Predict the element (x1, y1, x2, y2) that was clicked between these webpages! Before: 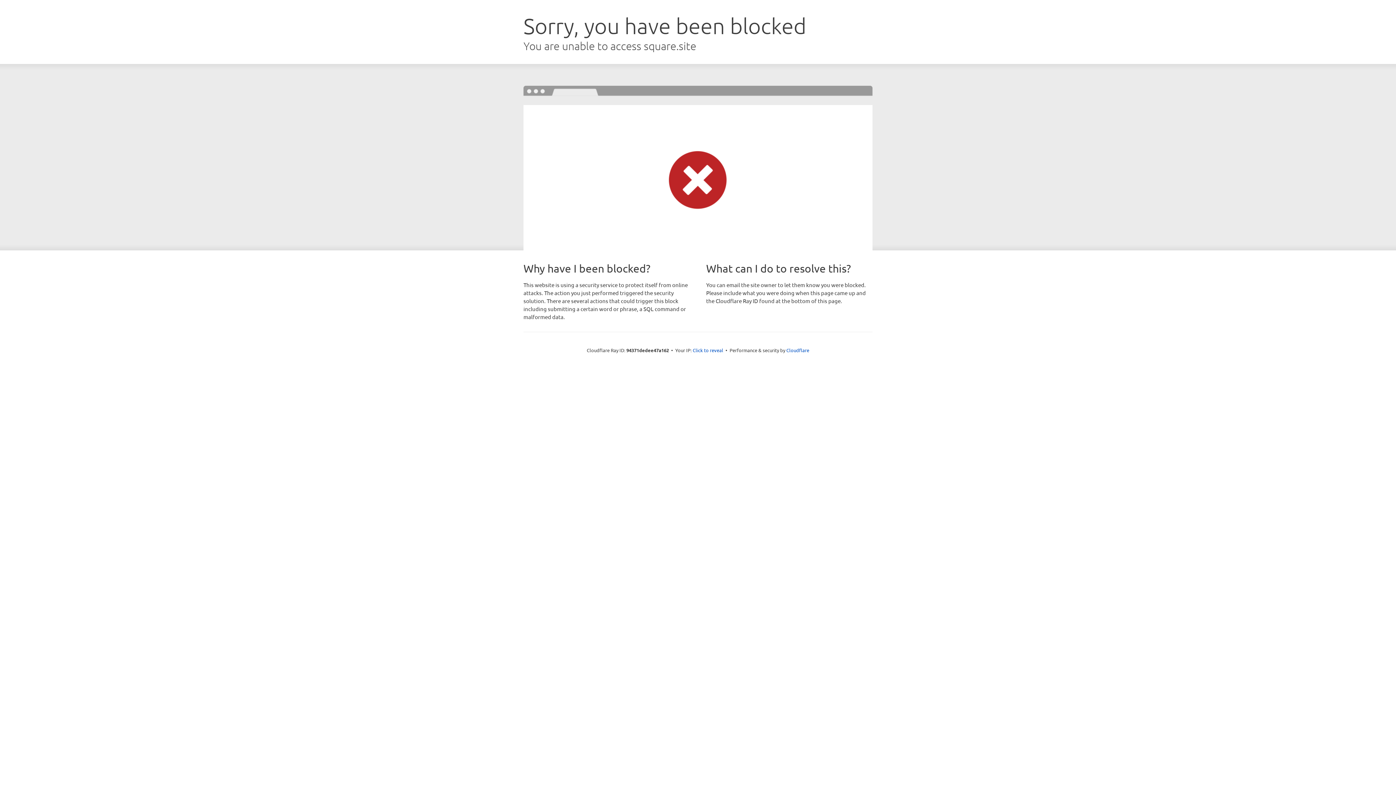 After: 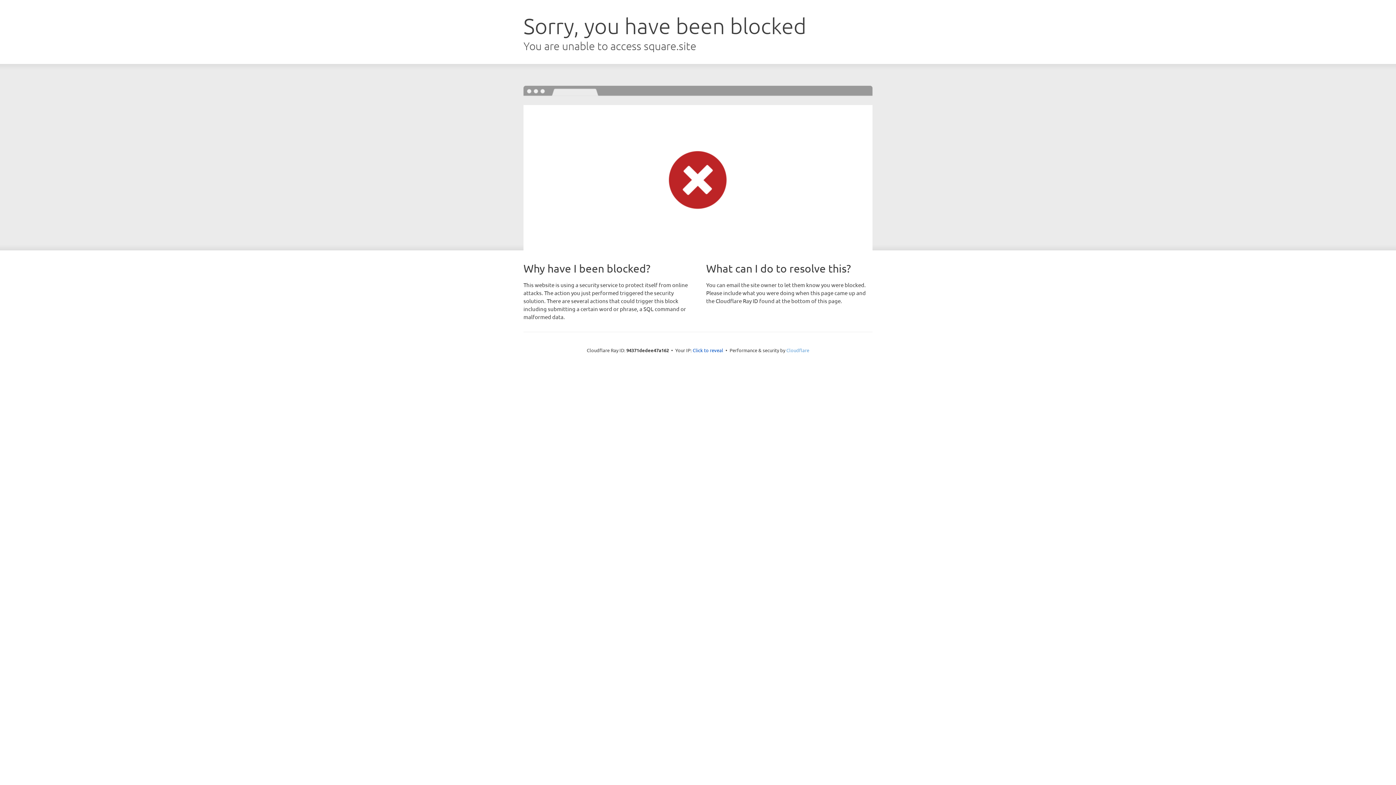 Action: bbox: (786, 347, 809, 353) label: Cloudflare